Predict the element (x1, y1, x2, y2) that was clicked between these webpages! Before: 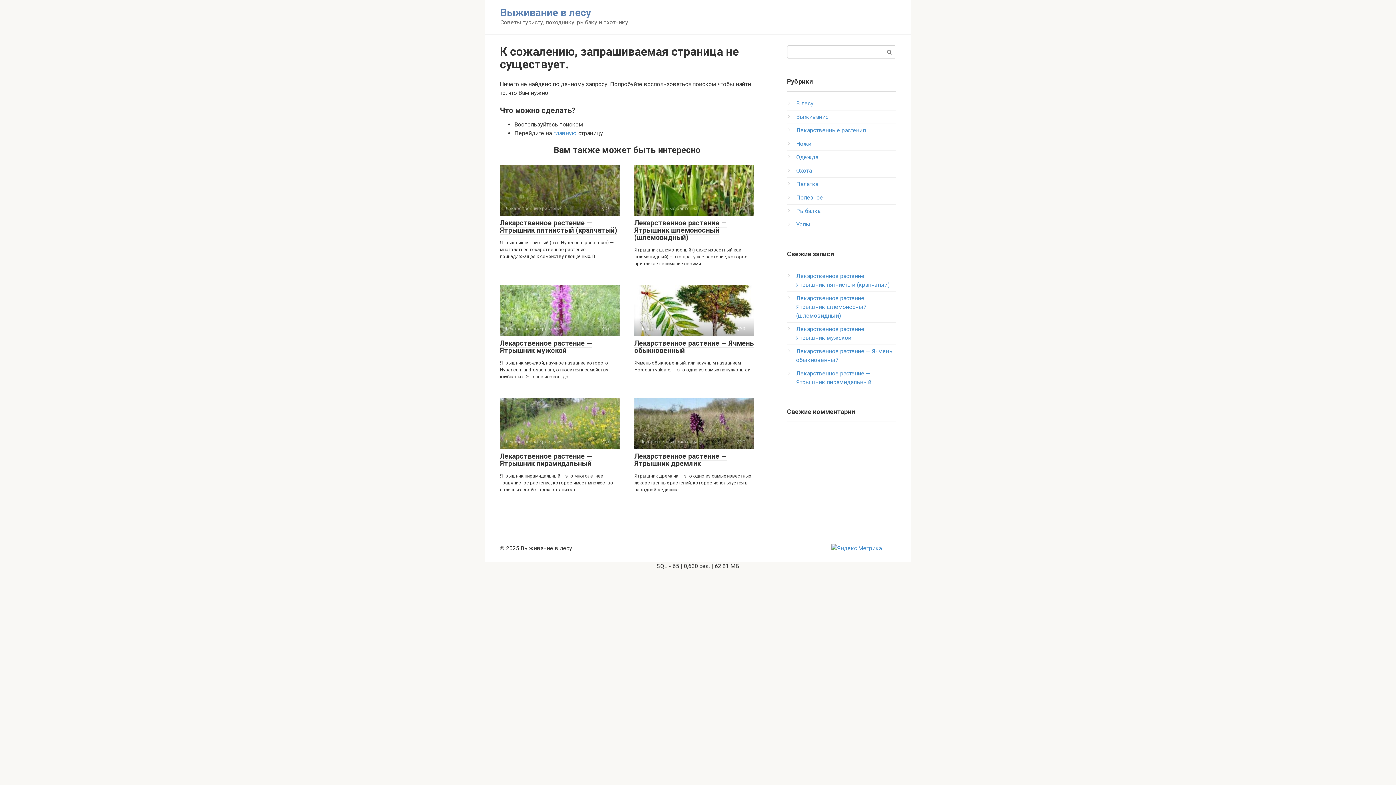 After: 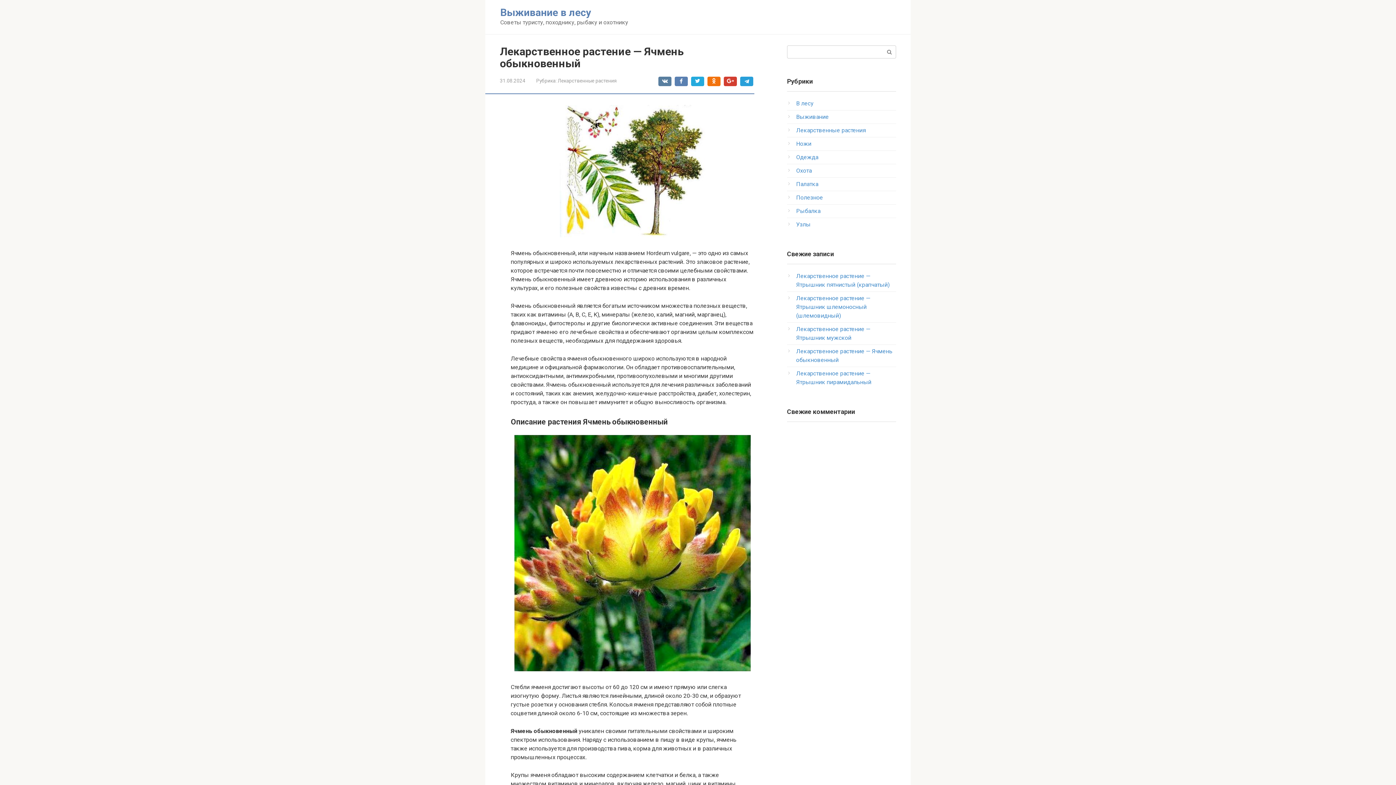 Action: bbox: (634, 285, 754, 336) label: Лекарственные растения
 0